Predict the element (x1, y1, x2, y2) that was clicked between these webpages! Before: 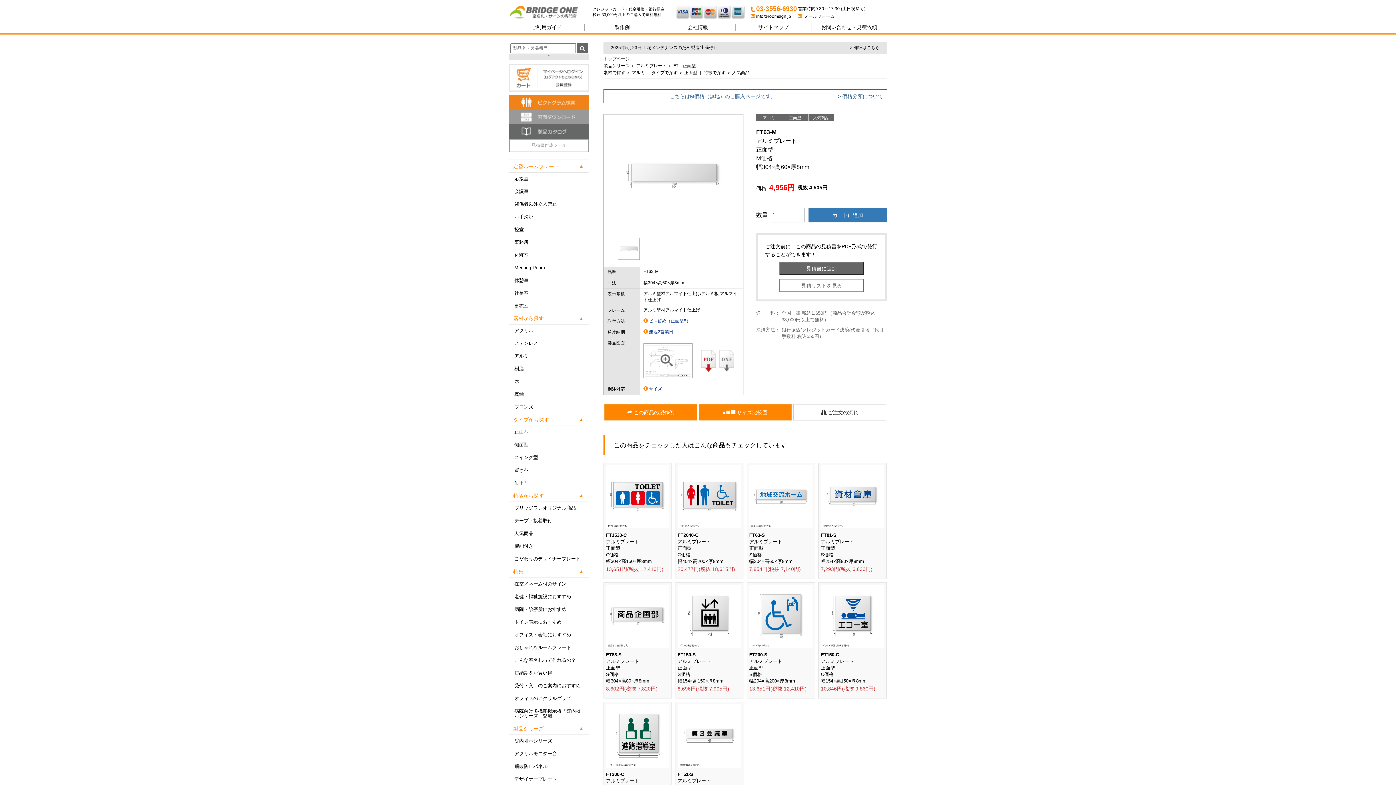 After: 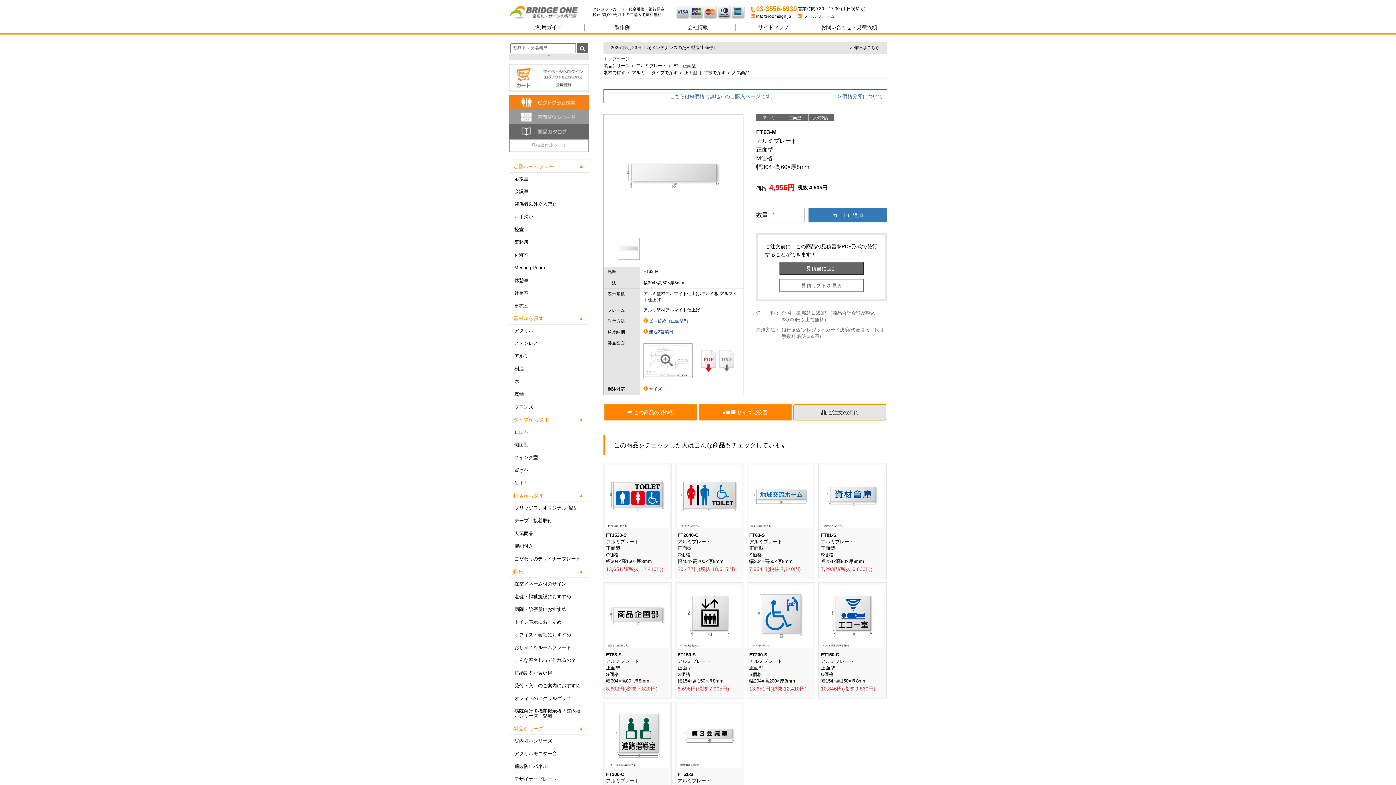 Action: bbox: (793, 409, 886, 414) label:  ご注文の流れ